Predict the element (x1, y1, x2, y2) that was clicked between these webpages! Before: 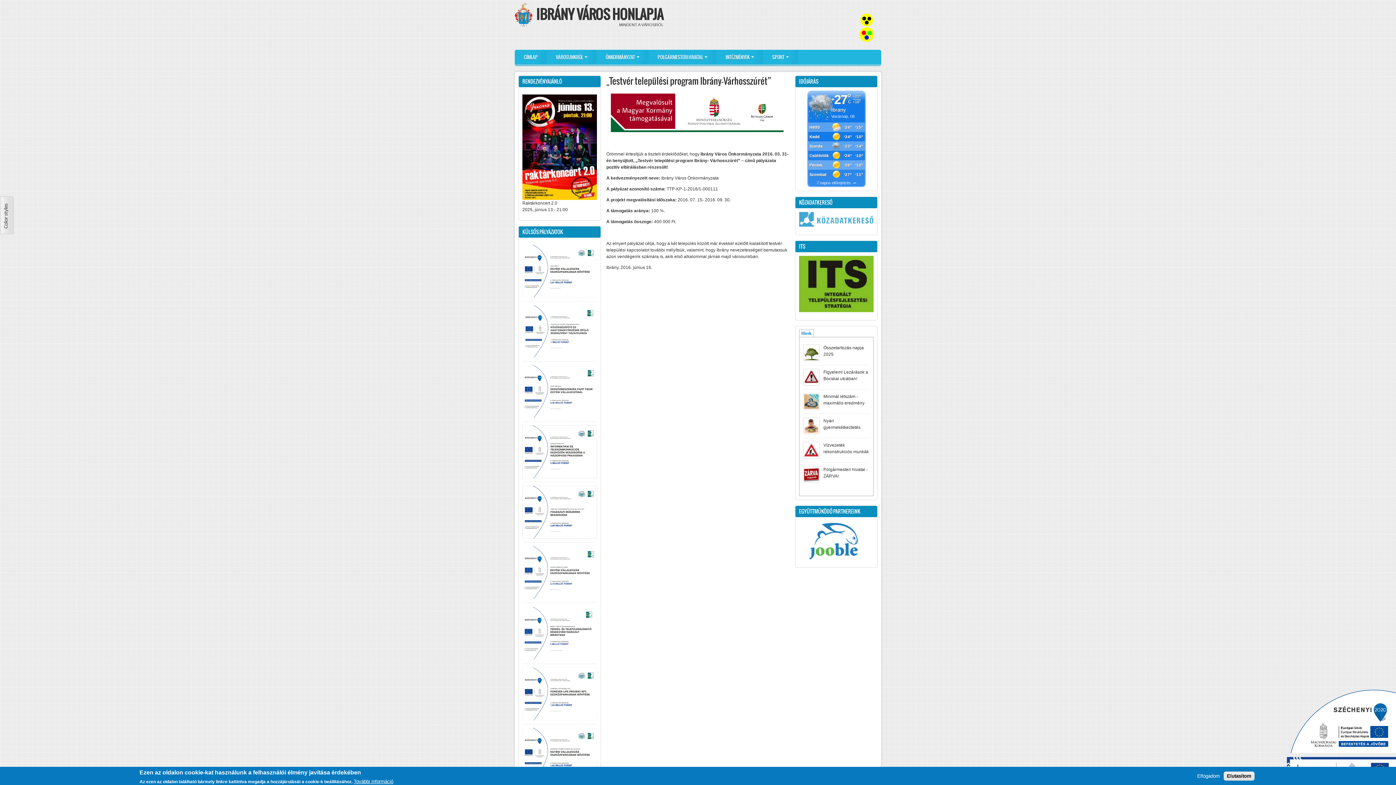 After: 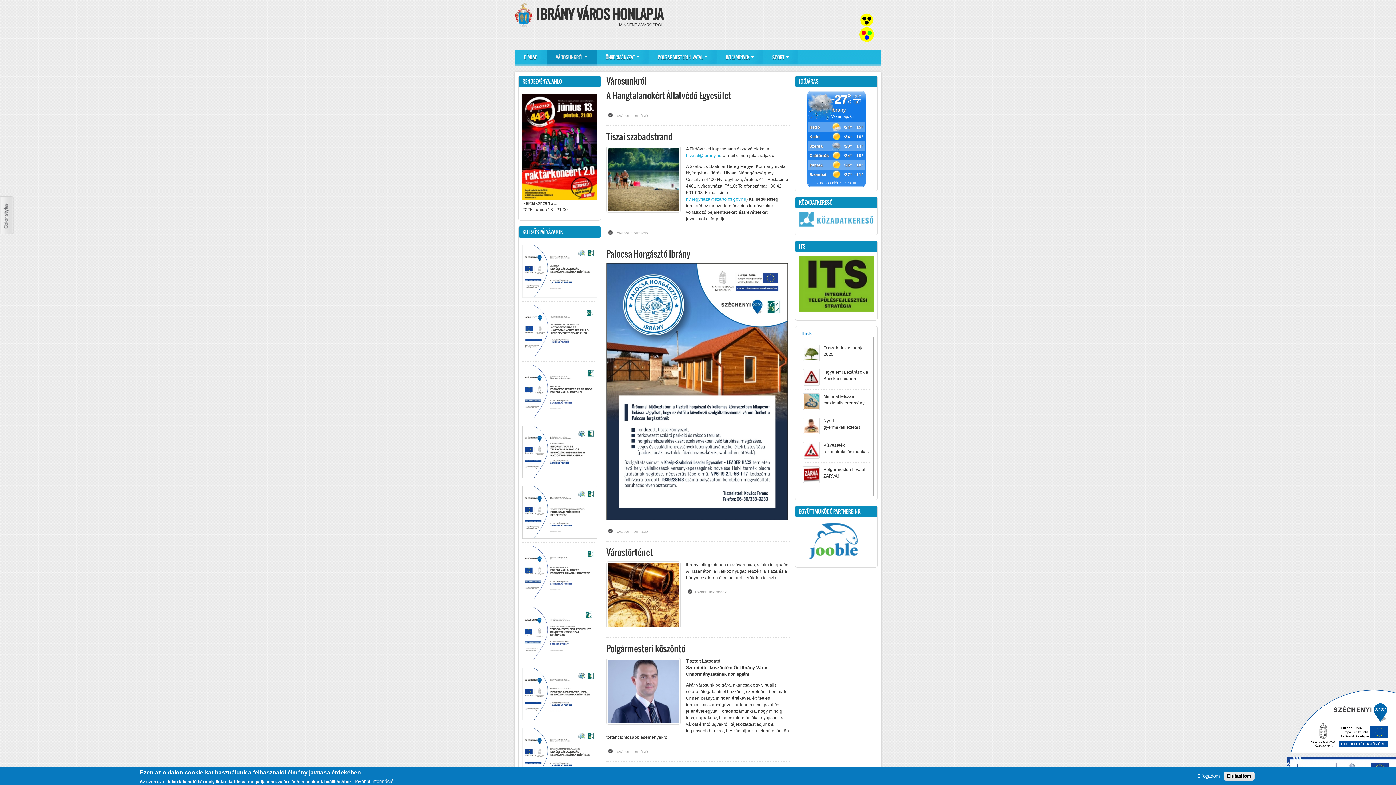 Action: bbox: (546, 49, 596, 66) label: VÁROSUNKRÓL 